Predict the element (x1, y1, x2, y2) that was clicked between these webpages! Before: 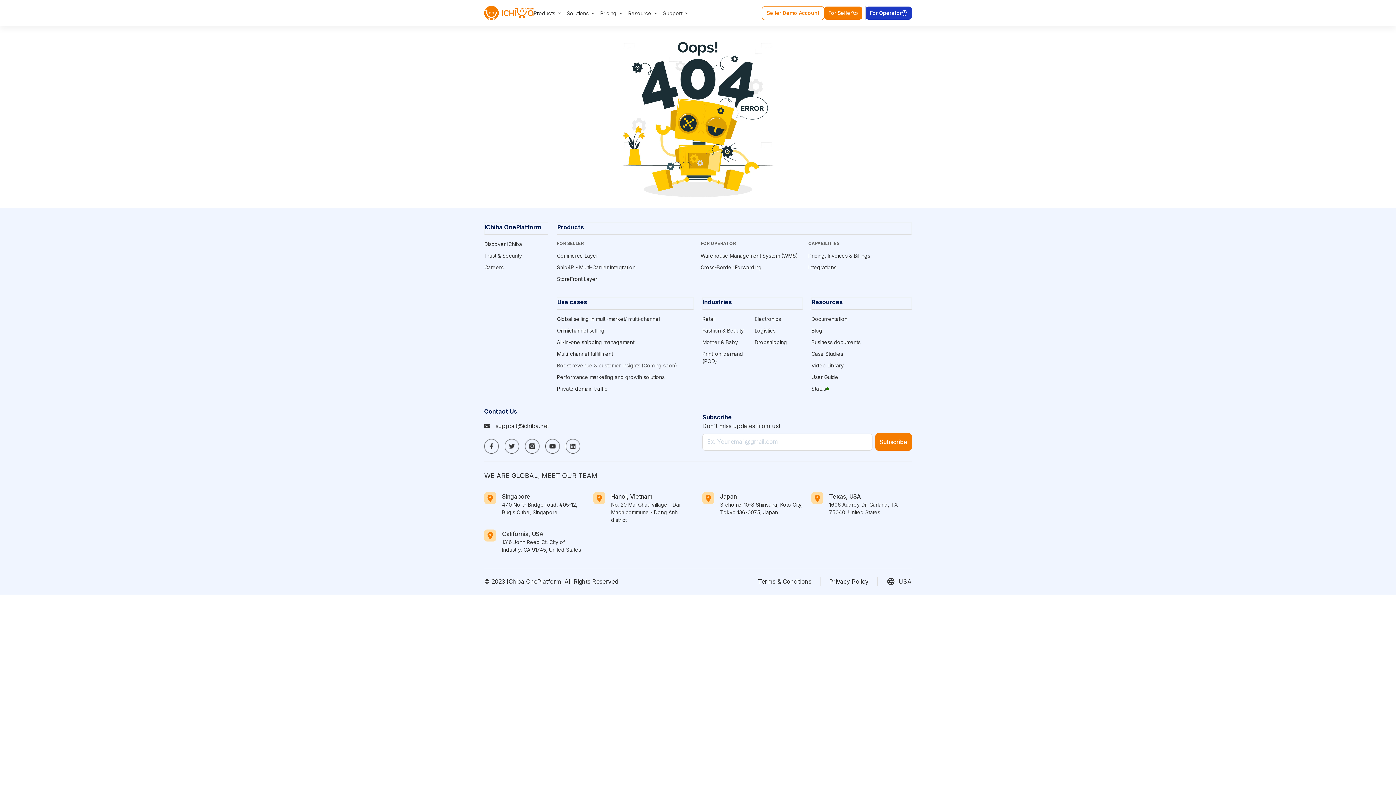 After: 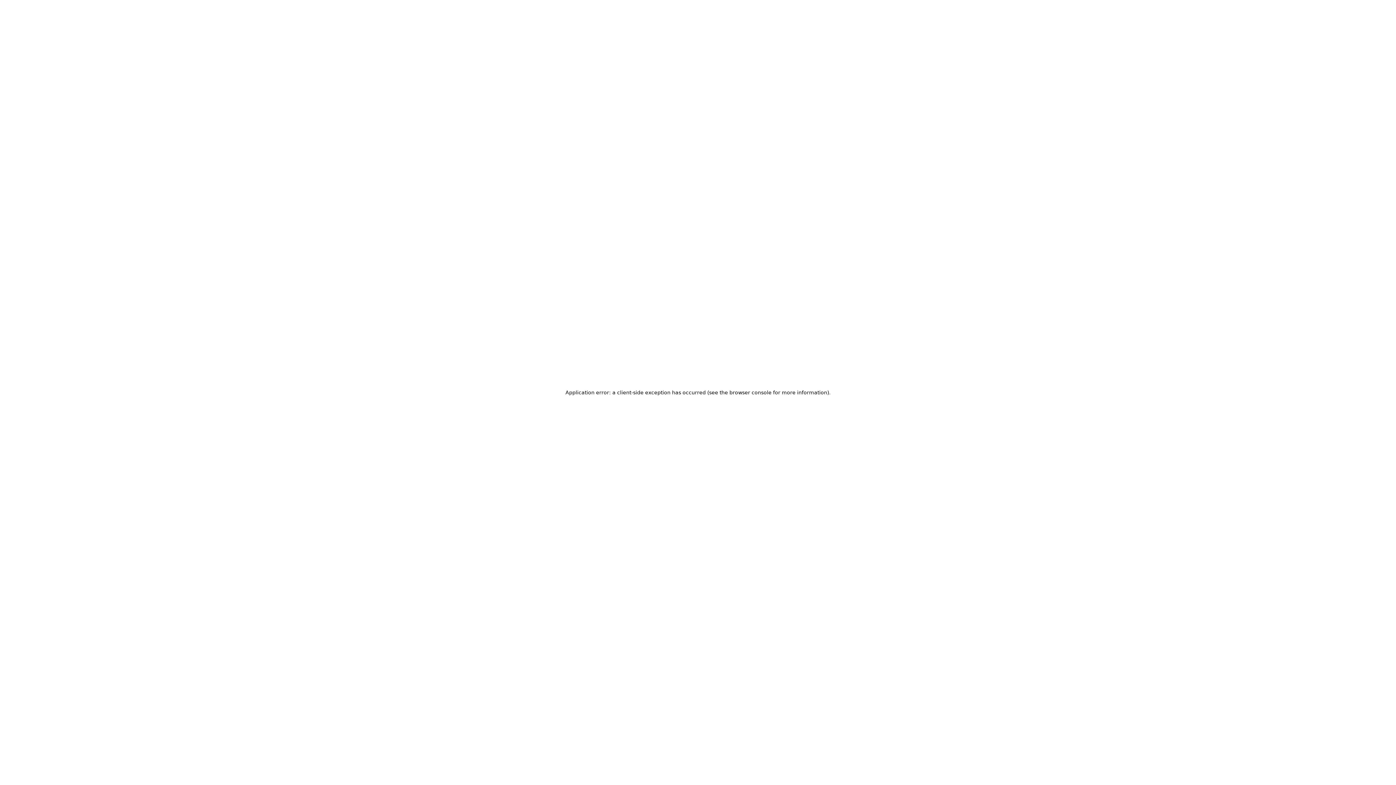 Action: bbox: (484, 252, 548, 259) label: Trust & Security